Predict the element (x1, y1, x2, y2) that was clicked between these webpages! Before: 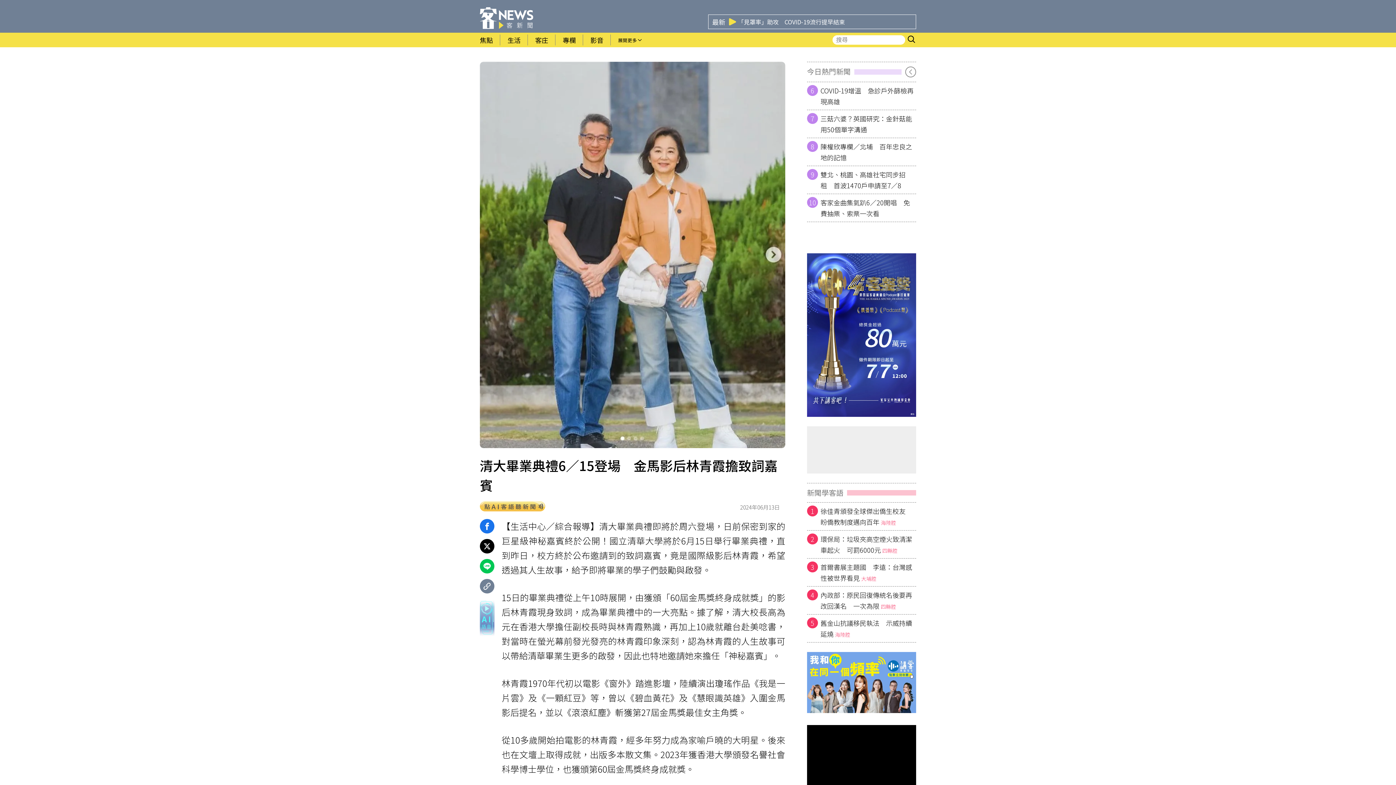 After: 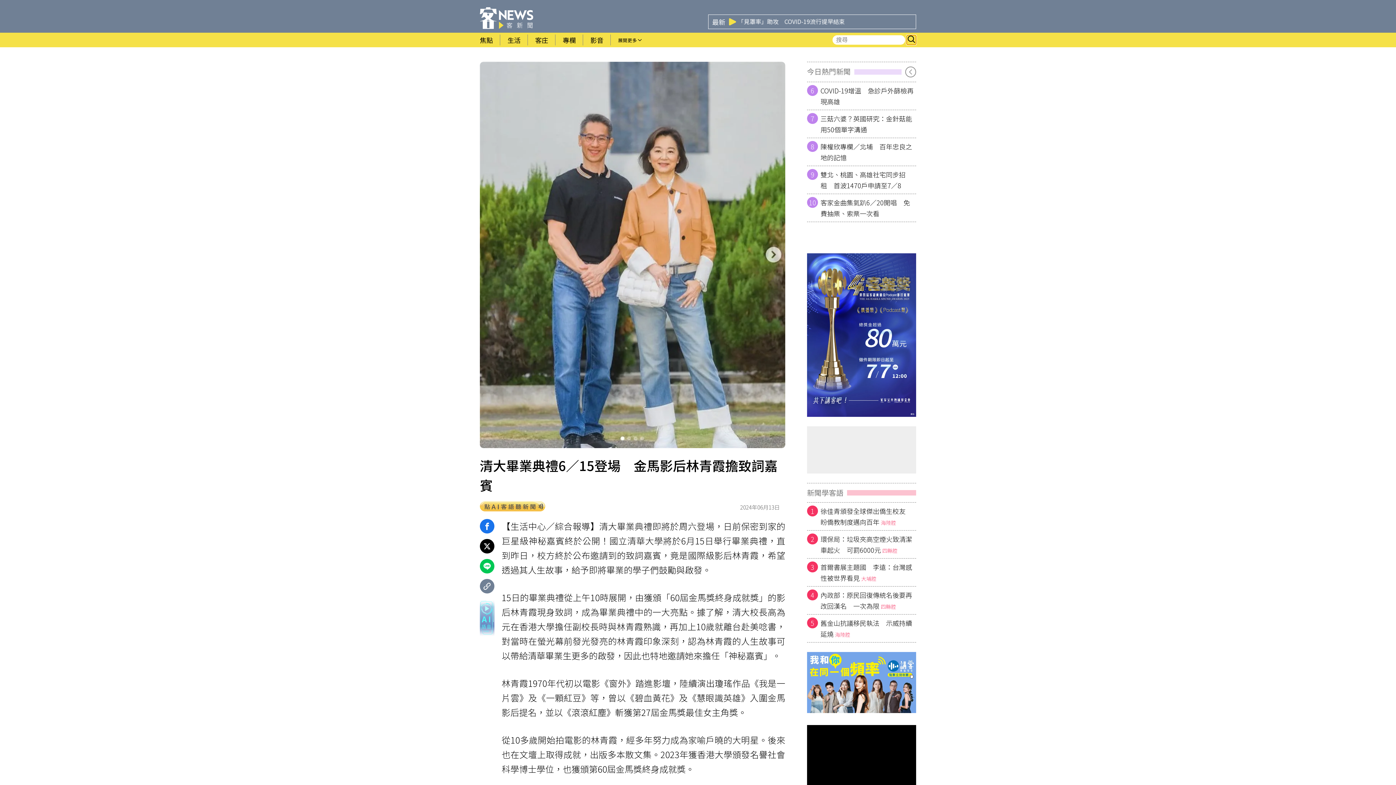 Action: label: 搜尋 bbox: (906, 35, 916, 44)